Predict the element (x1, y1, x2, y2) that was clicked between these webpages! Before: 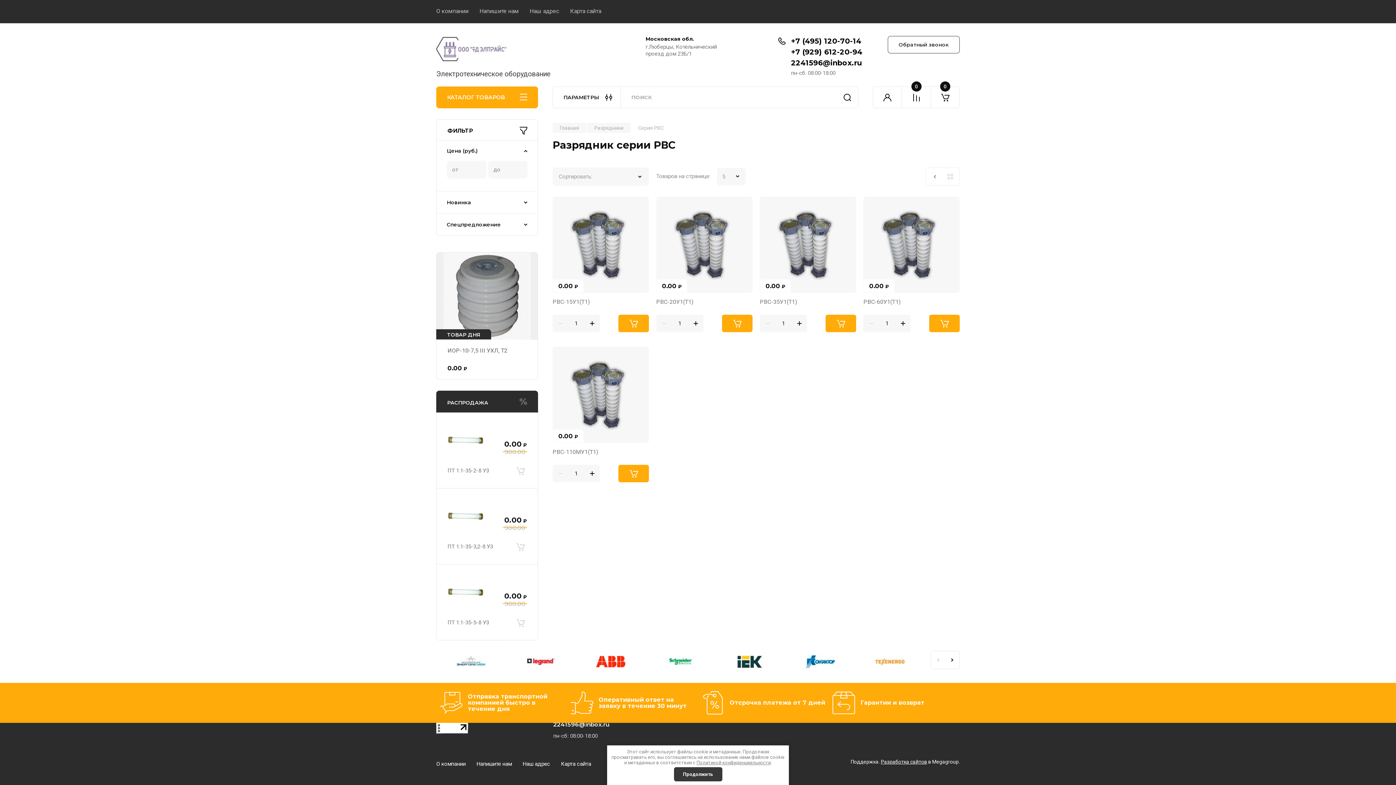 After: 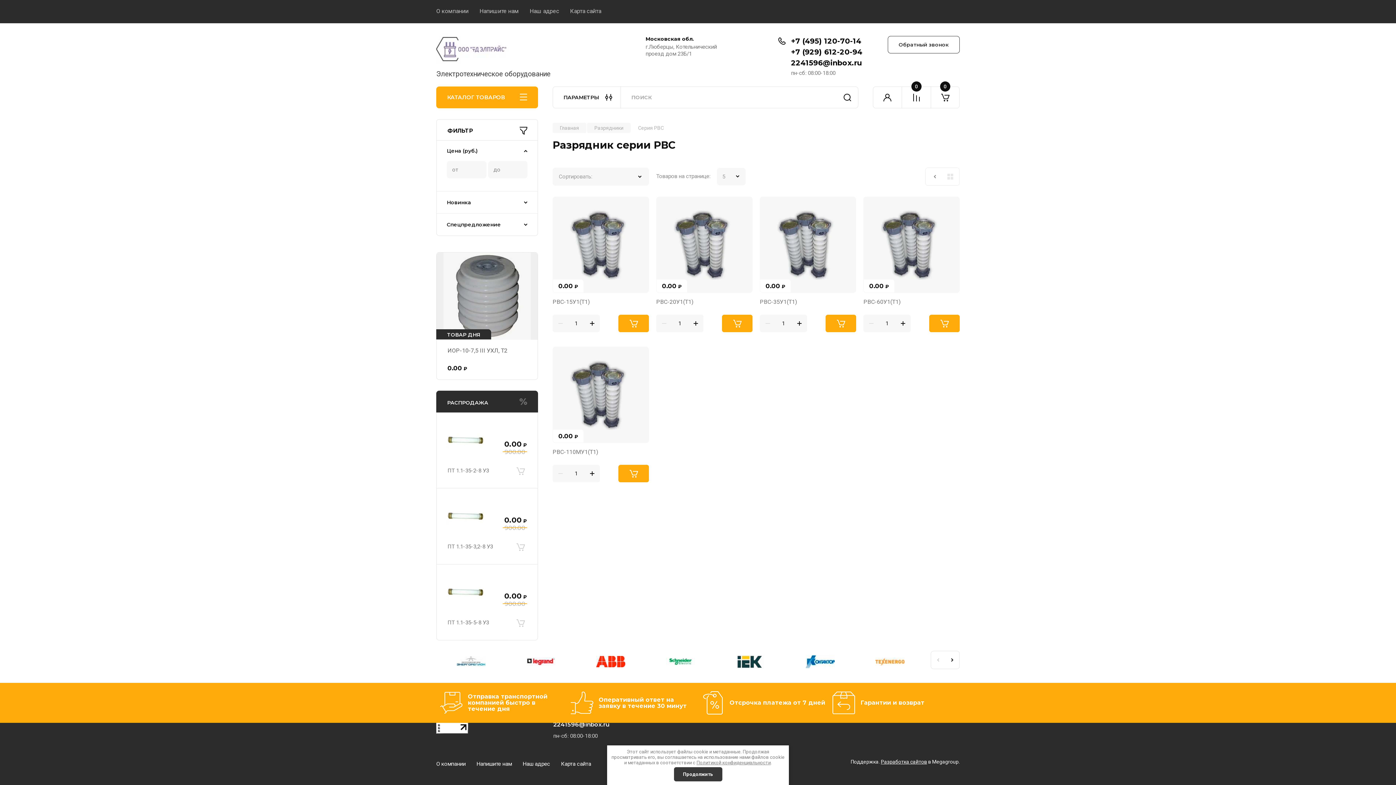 Action: bbox: (791, 58, 861, 67) label: 2241596@inbox.ru